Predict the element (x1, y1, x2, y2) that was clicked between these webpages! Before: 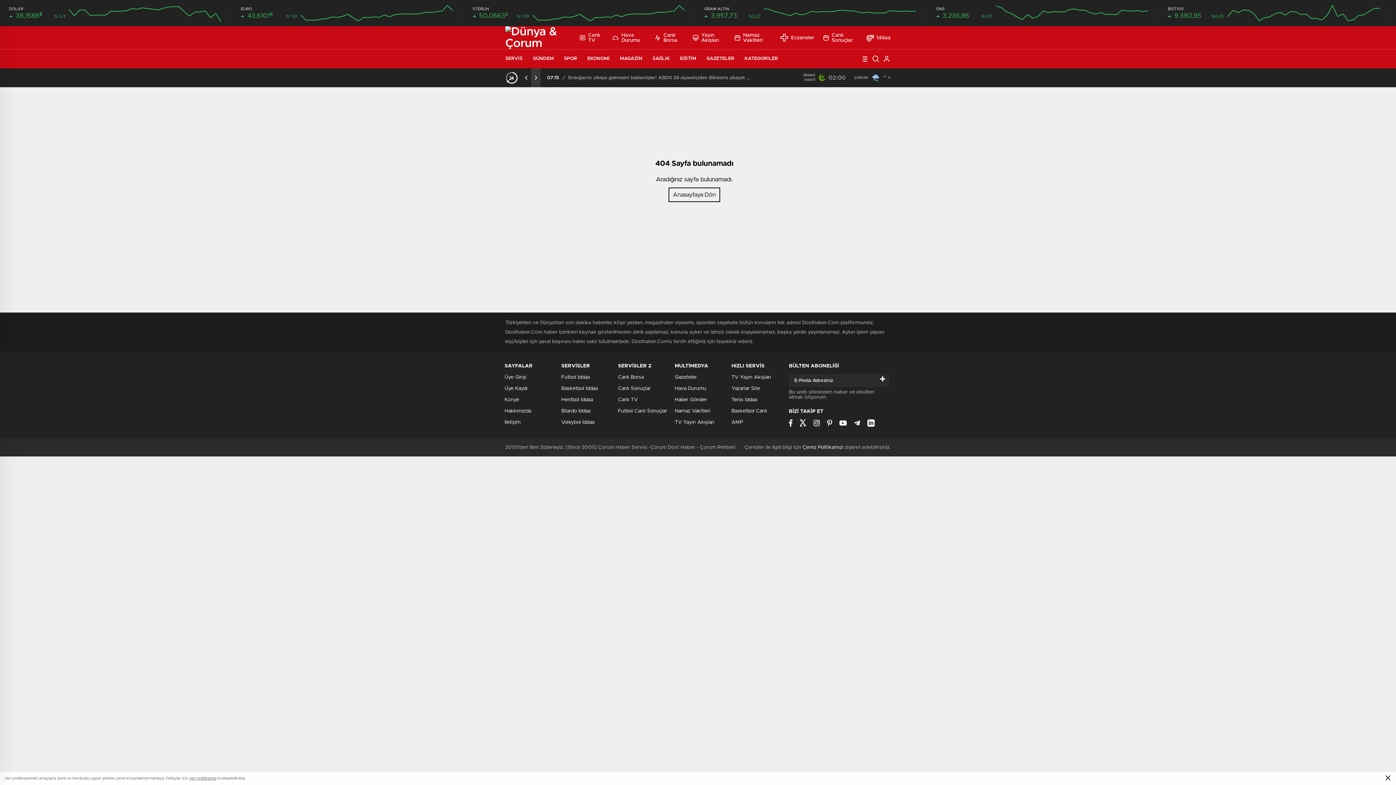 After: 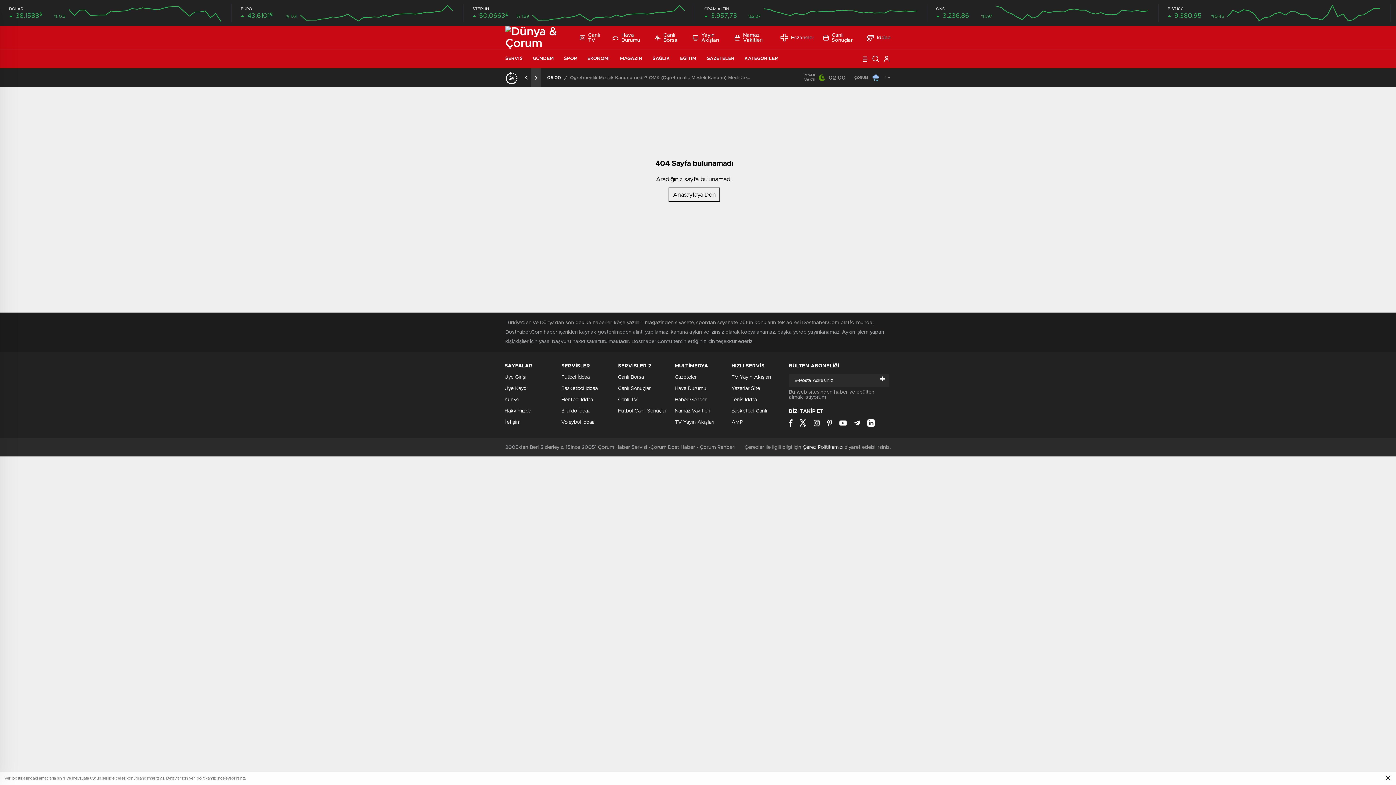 Action: bbox: (521, 68, 531, 87)